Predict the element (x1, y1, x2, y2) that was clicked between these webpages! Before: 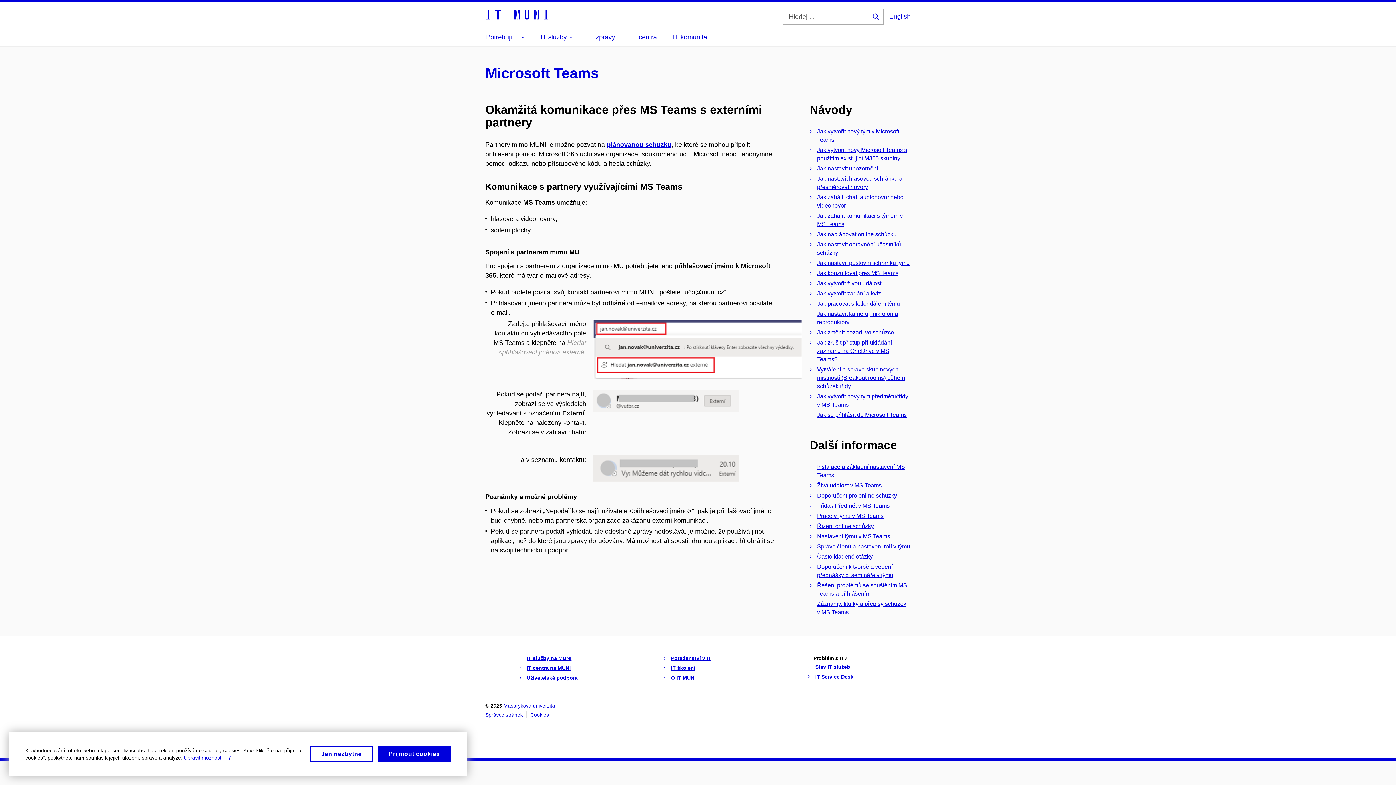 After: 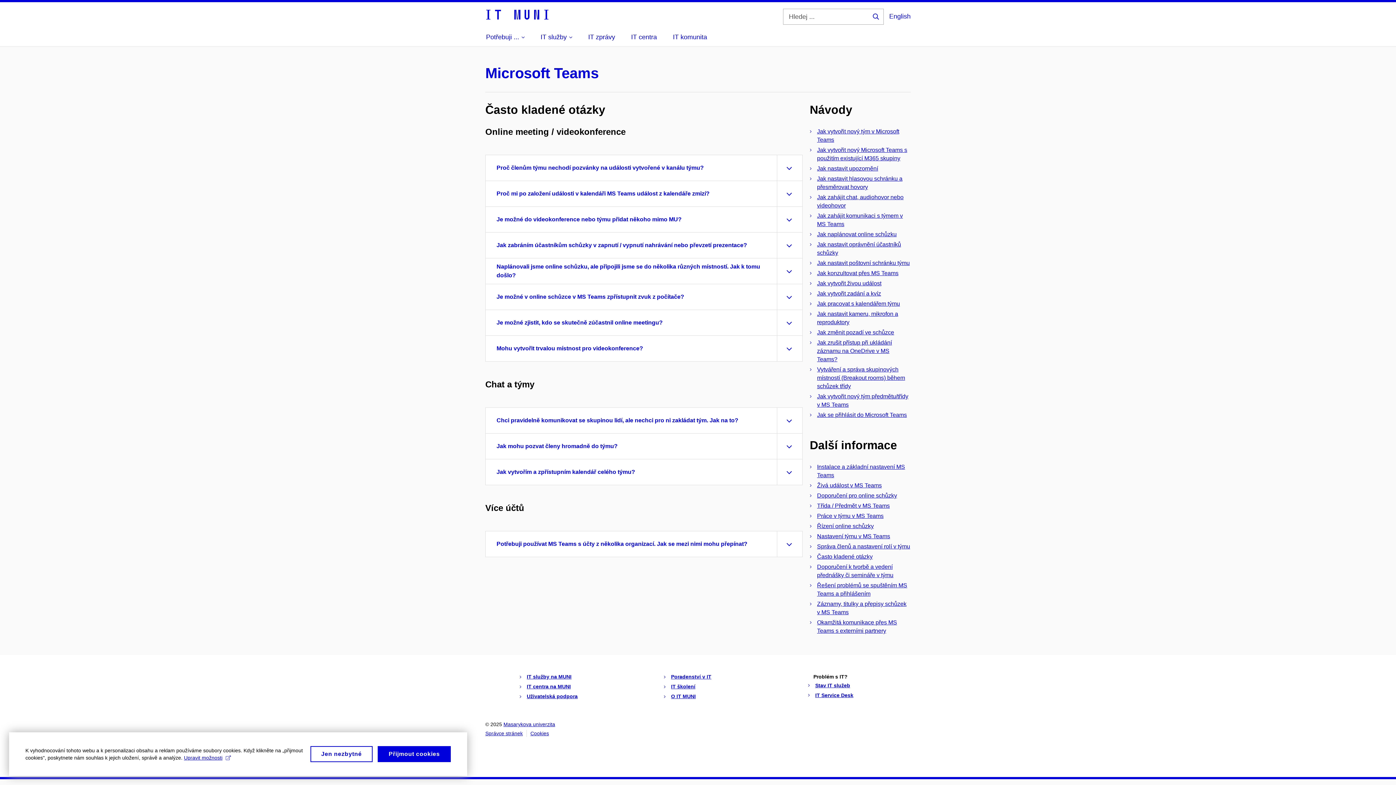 Action: label: Často kladené otázky bbox: (817, 553, 872, 560)